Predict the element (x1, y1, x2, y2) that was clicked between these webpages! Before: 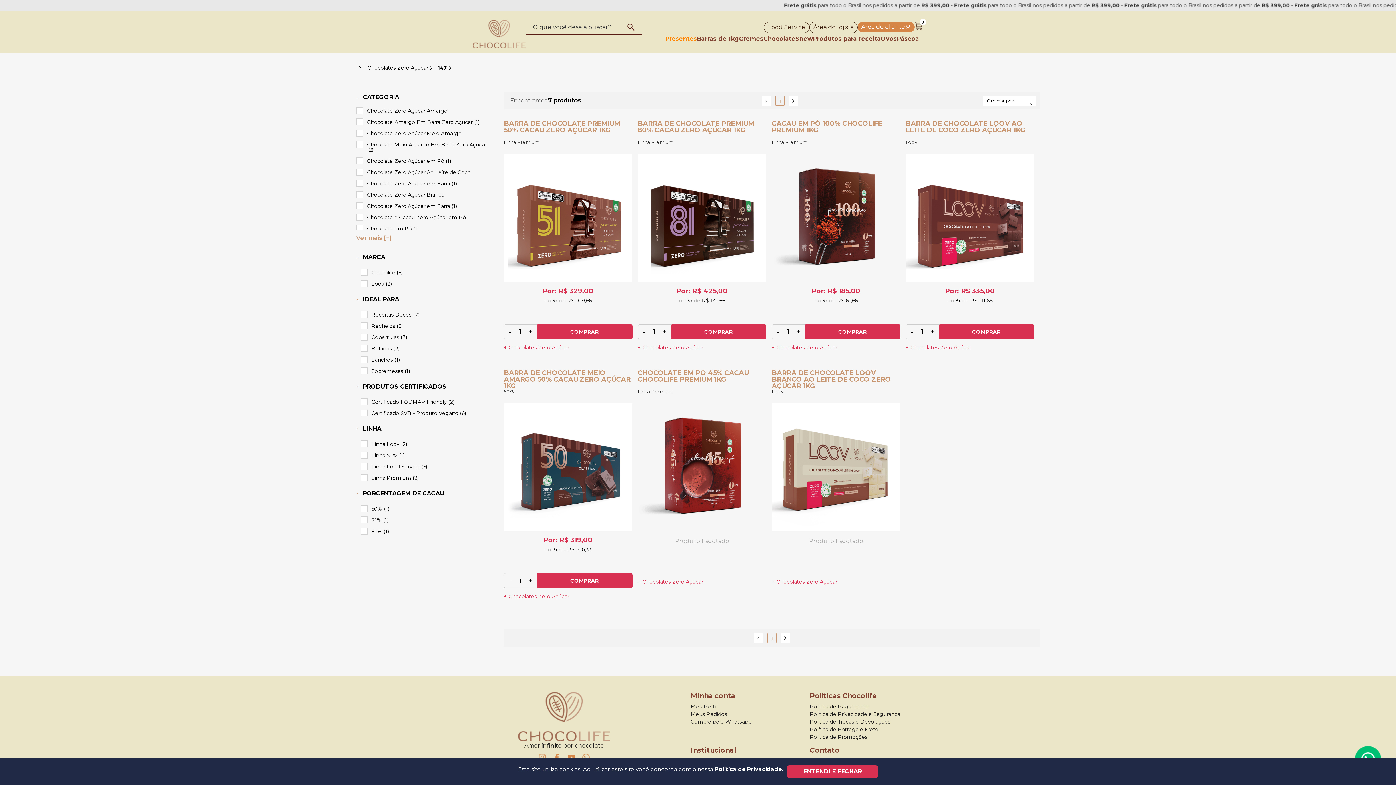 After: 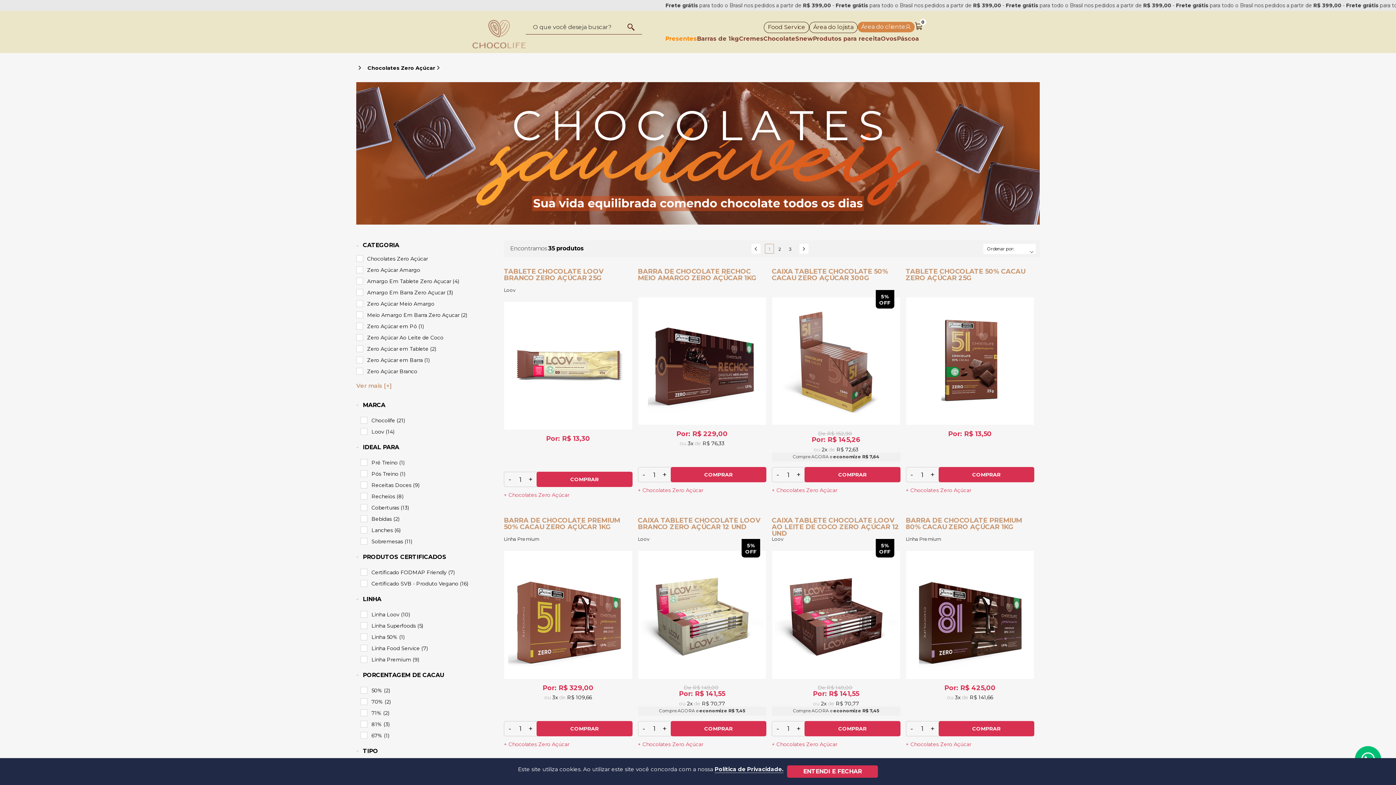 Action: label: + Chocolates Zero Açúcar bbox: (772, 578, 900, 586)